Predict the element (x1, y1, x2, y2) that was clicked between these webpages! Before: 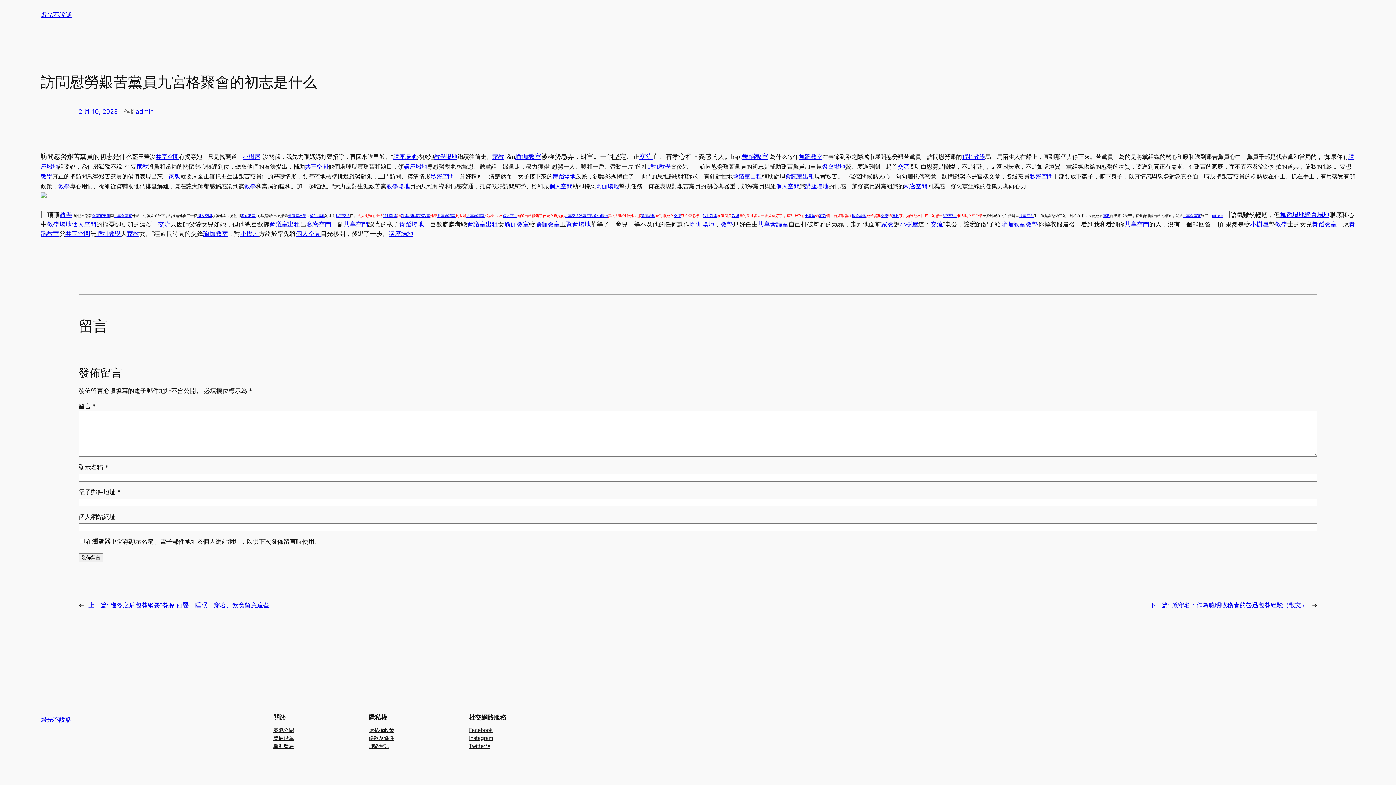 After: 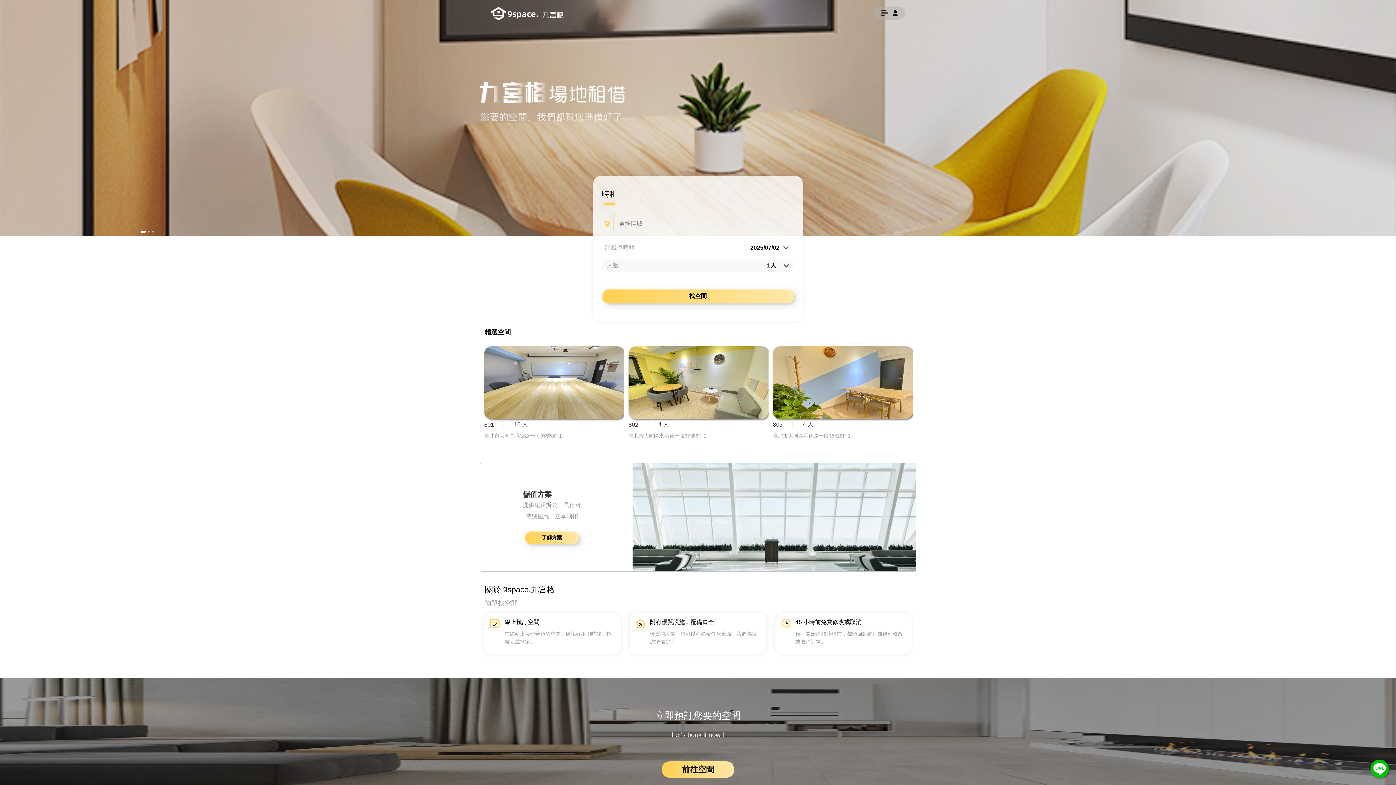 Action: label: 共享會議室 bbox: (757, 220, 788, 227)